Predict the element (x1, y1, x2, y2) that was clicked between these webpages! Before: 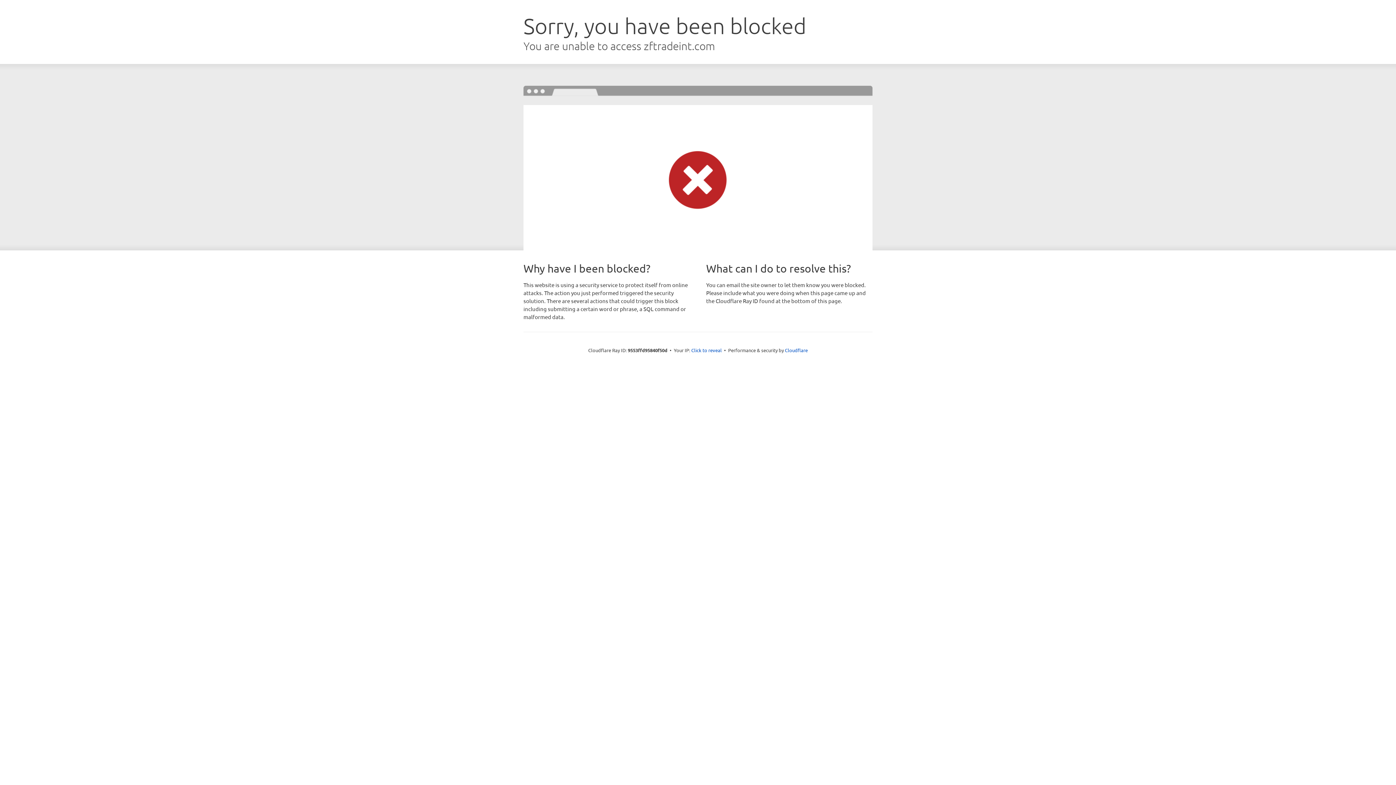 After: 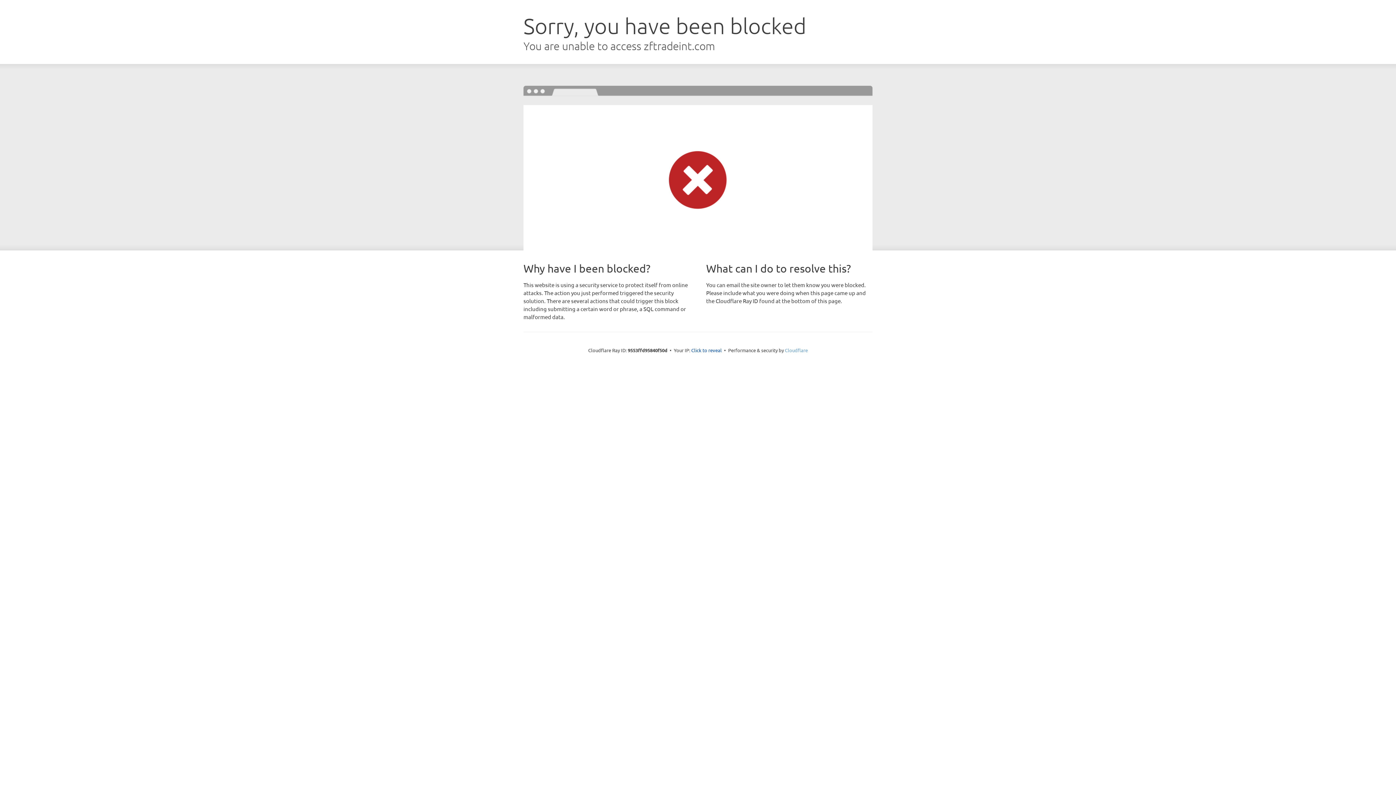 Action: bbox: (785, 347, 808, 353) label: Cloudflare